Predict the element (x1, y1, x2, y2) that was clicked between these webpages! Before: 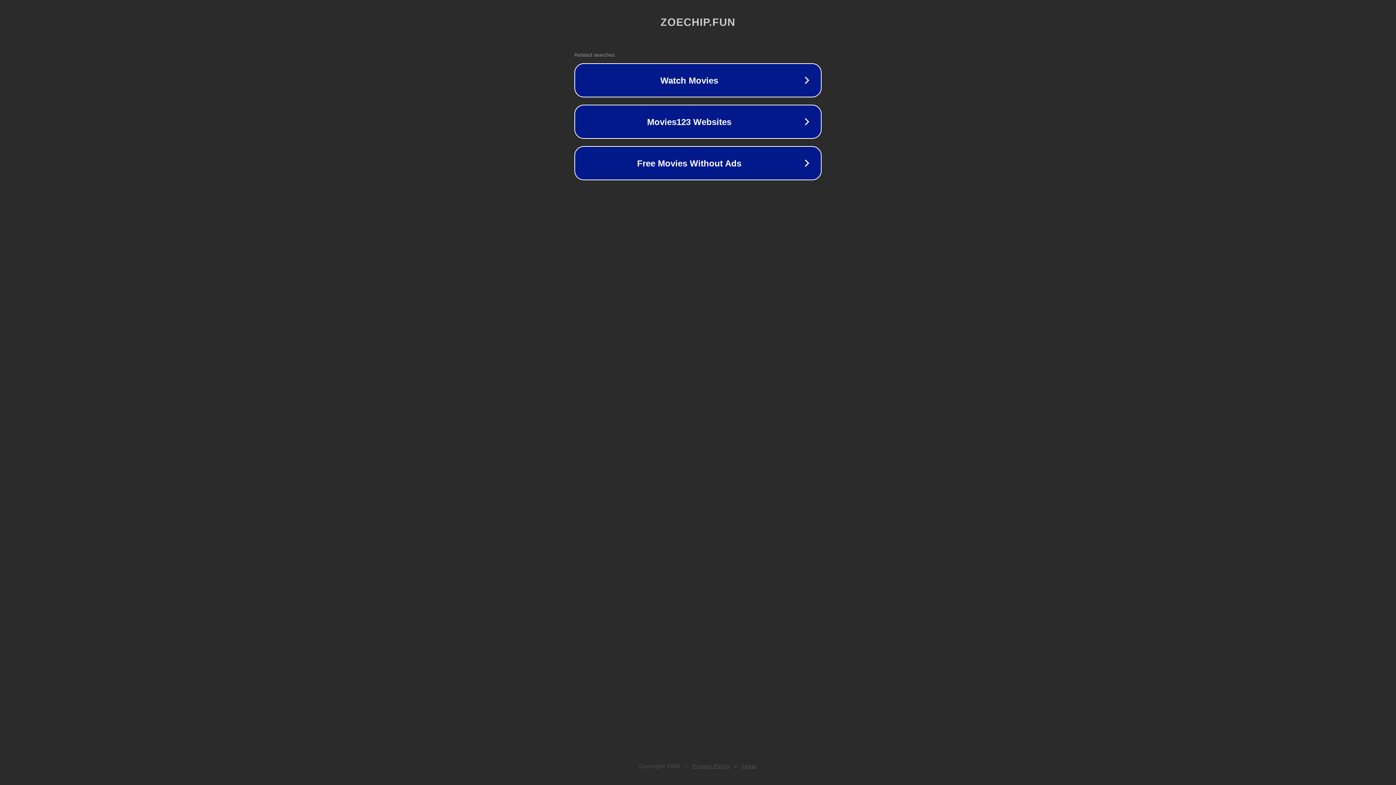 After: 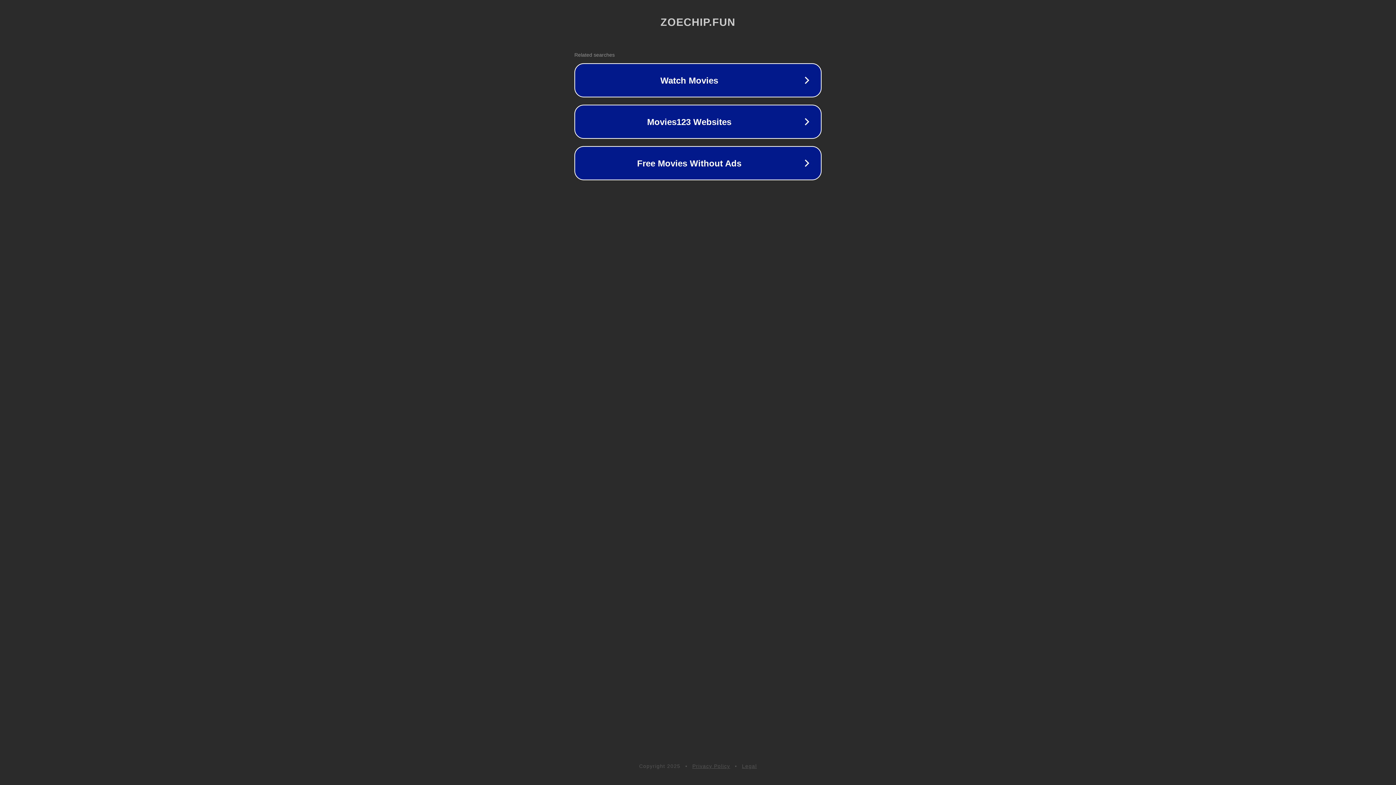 Action: bbox: (742, 763, 757, 769) label: Legal